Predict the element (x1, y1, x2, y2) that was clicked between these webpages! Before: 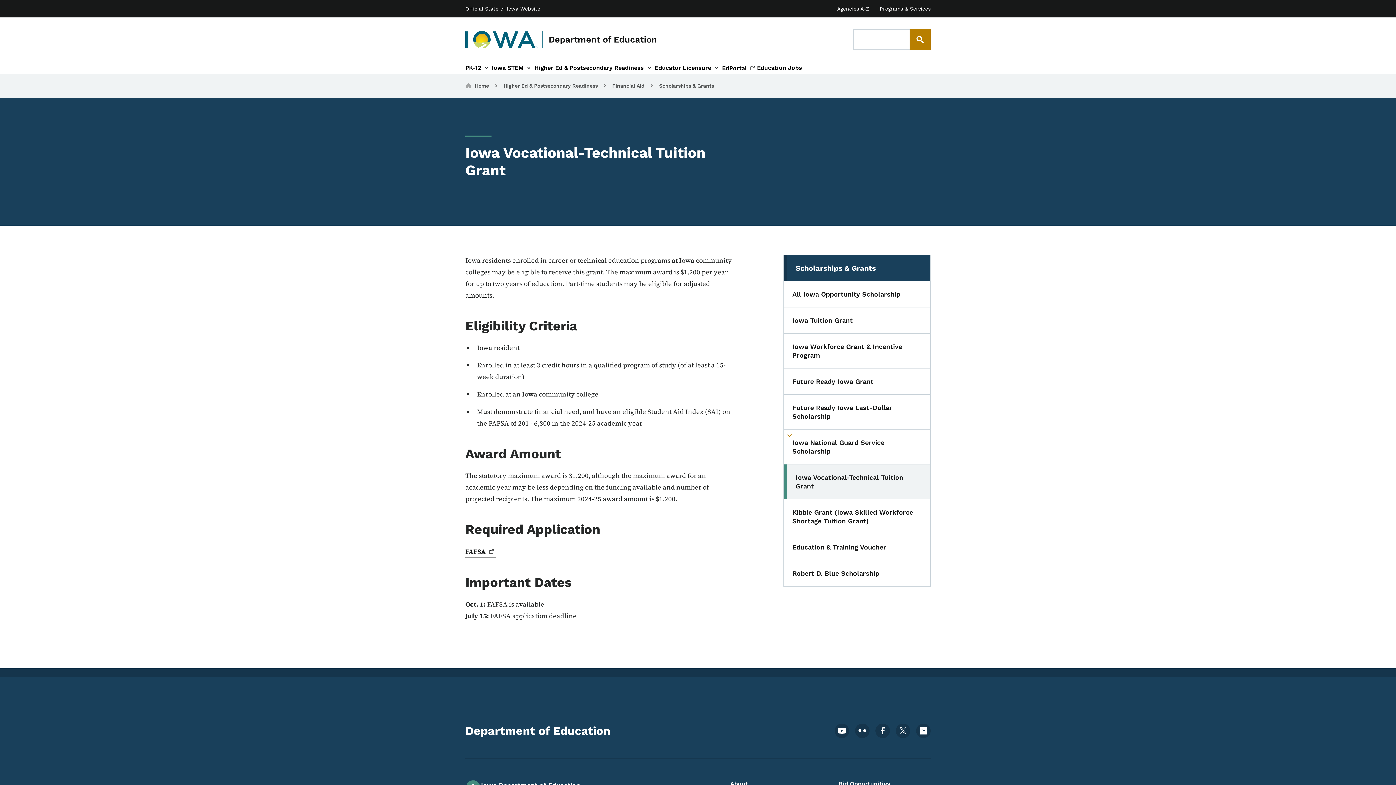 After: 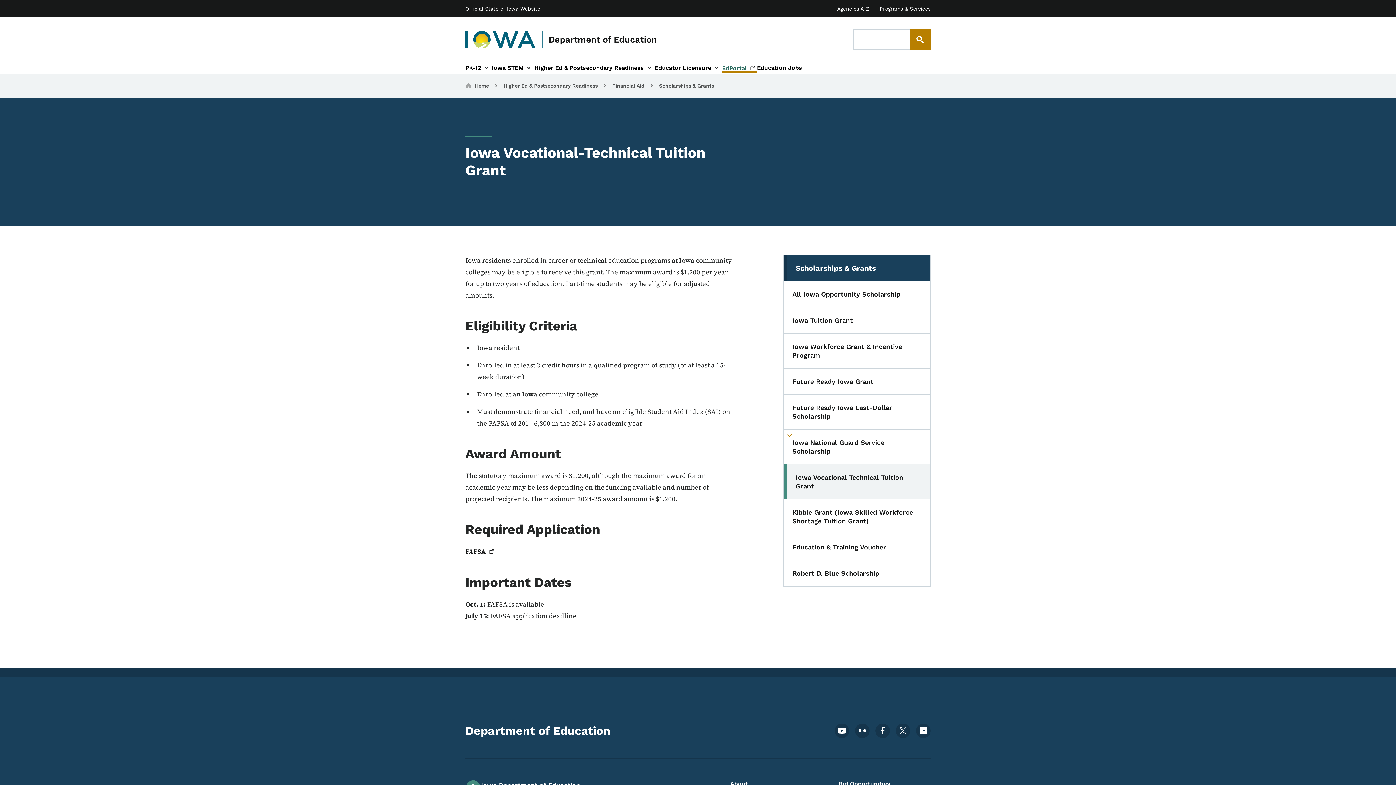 Action: label: EdPortal bbox: (722, 63, 757, 72)